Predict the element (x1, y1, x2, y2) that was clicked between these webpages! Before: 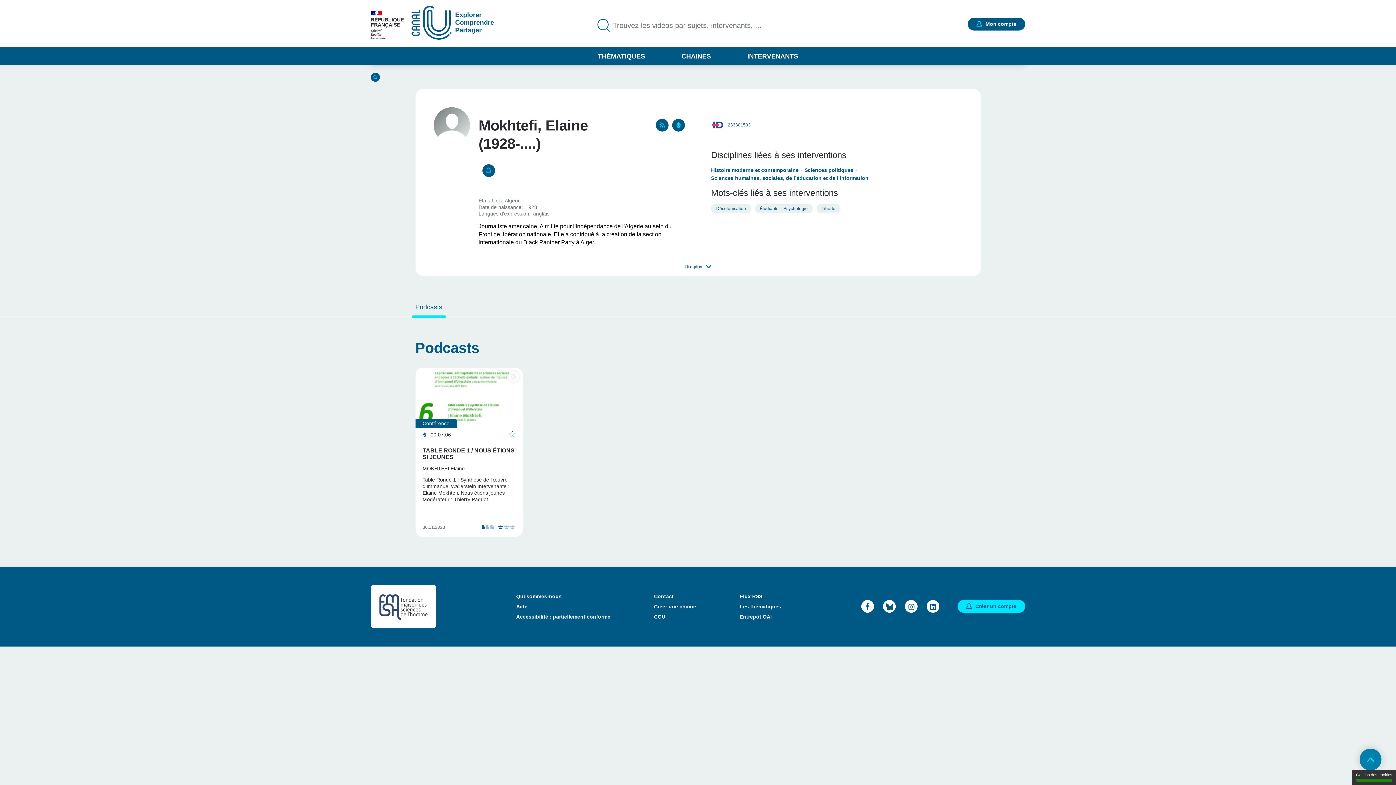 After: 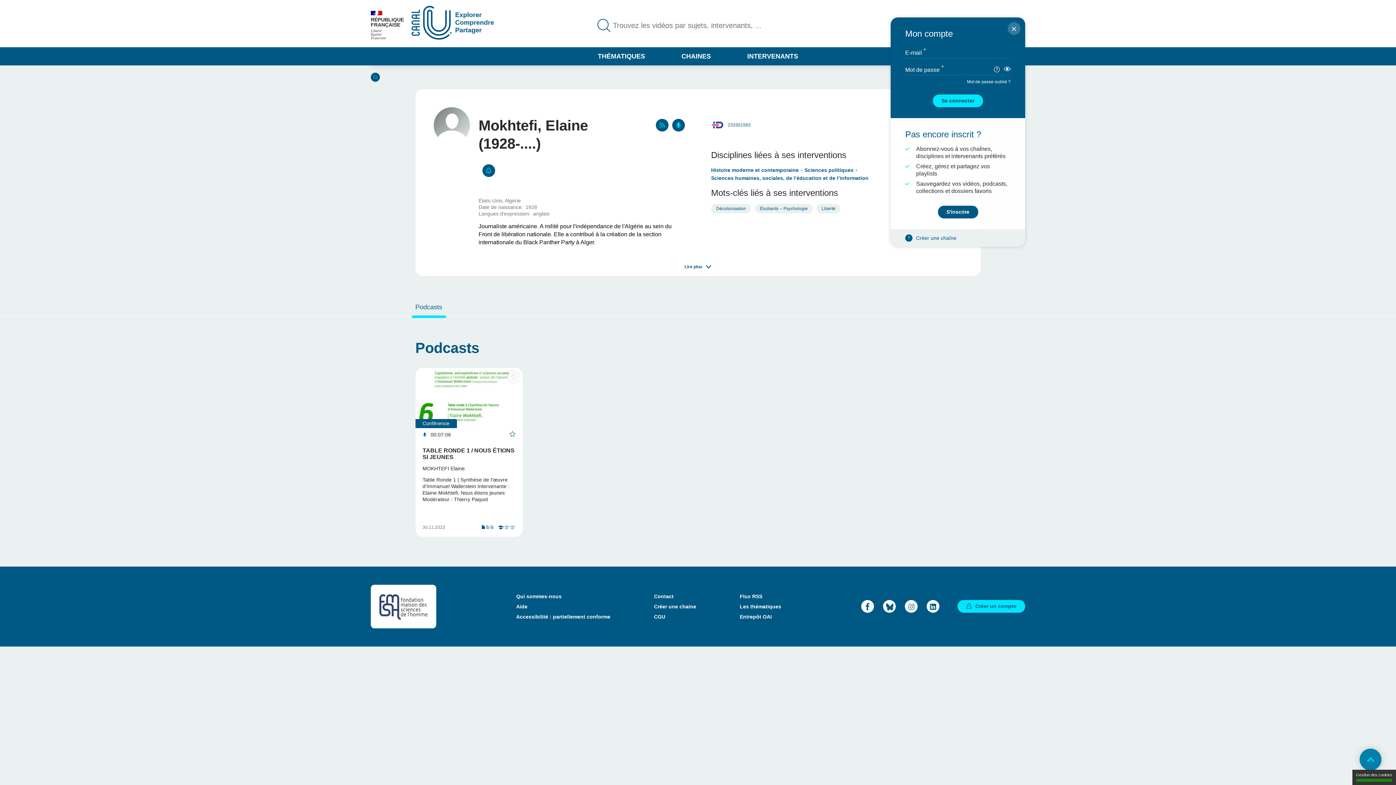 Action: label: Me connecter ou m'inscrire à mon compte bbox: (968, 17, 1025, 30)